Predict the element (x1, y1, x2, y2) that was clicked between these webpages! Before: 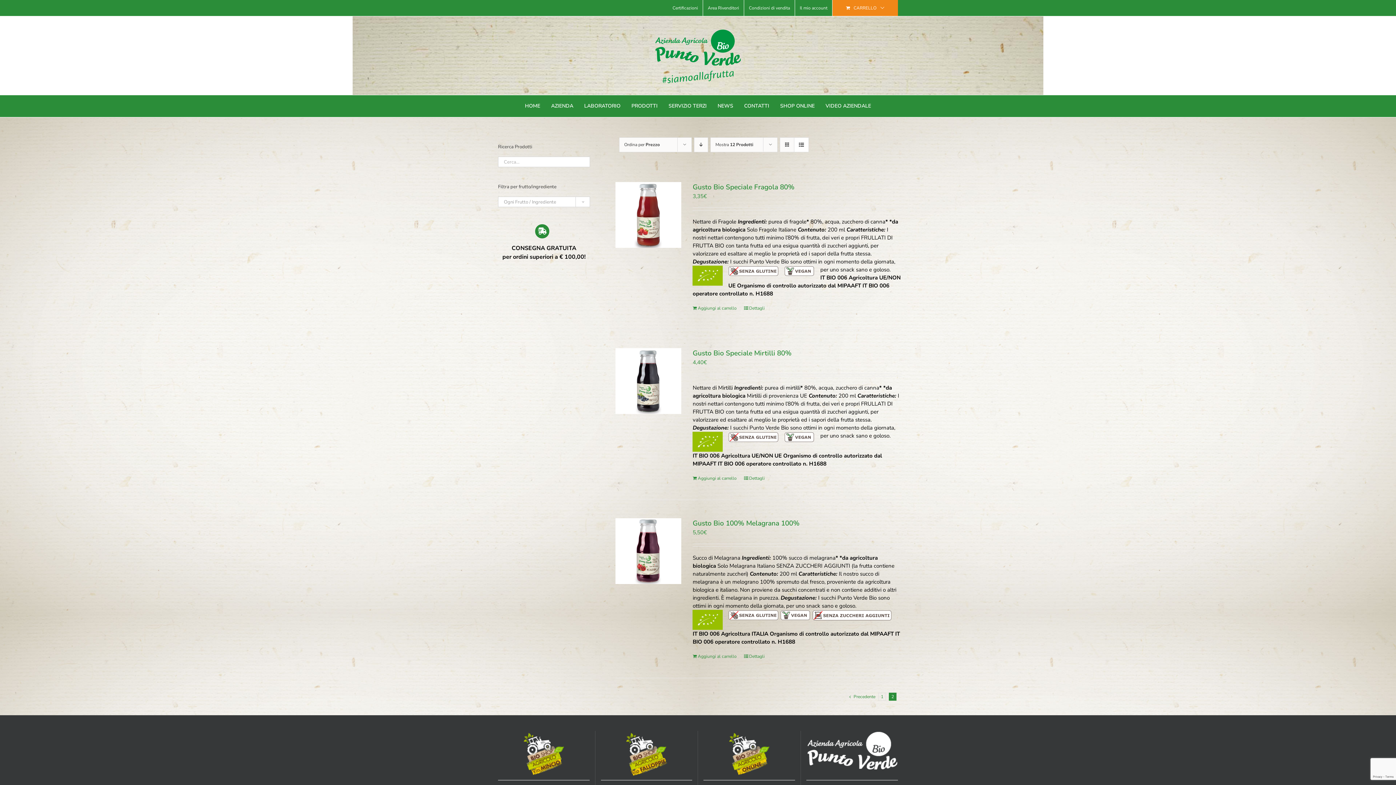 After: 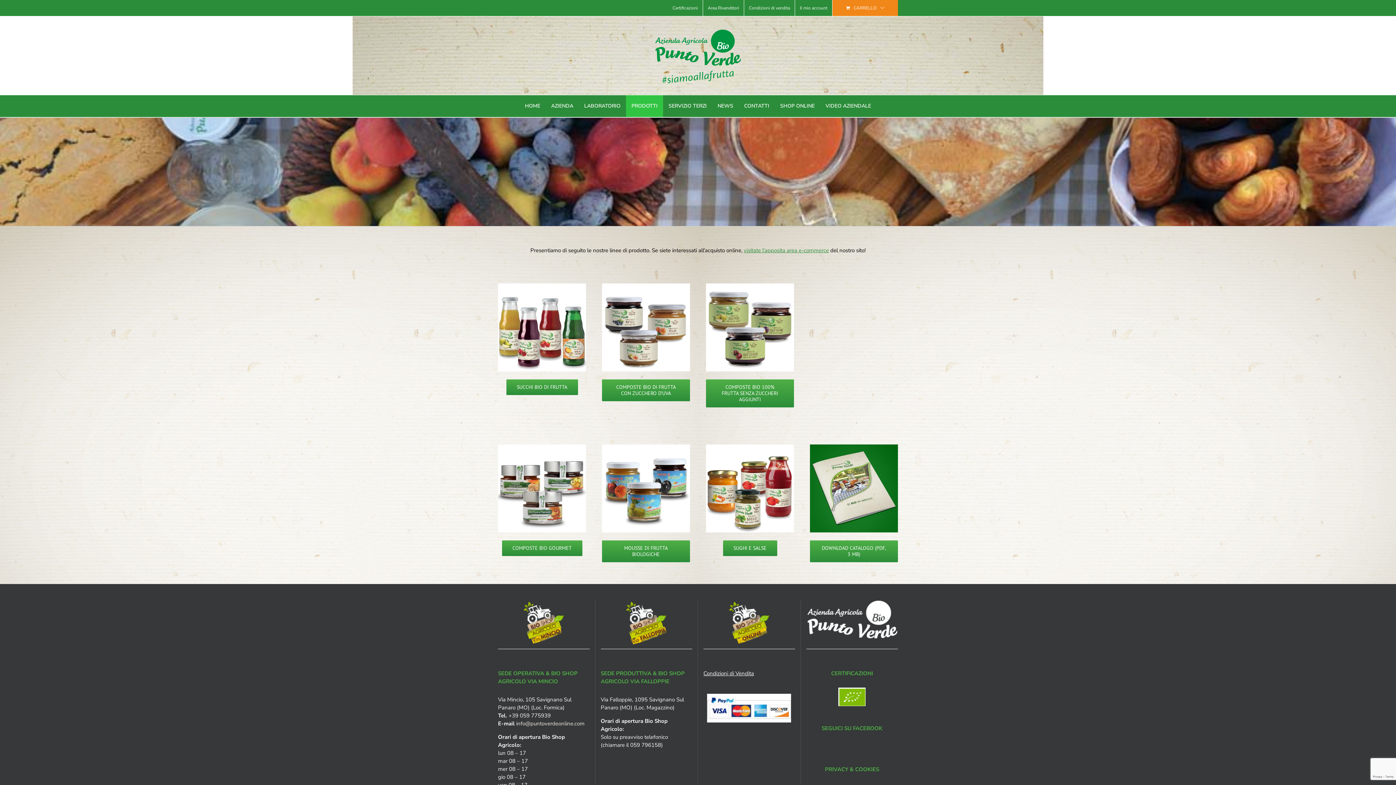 Action: bbox: (626, 95, 663, 116) label: PRODOTTI